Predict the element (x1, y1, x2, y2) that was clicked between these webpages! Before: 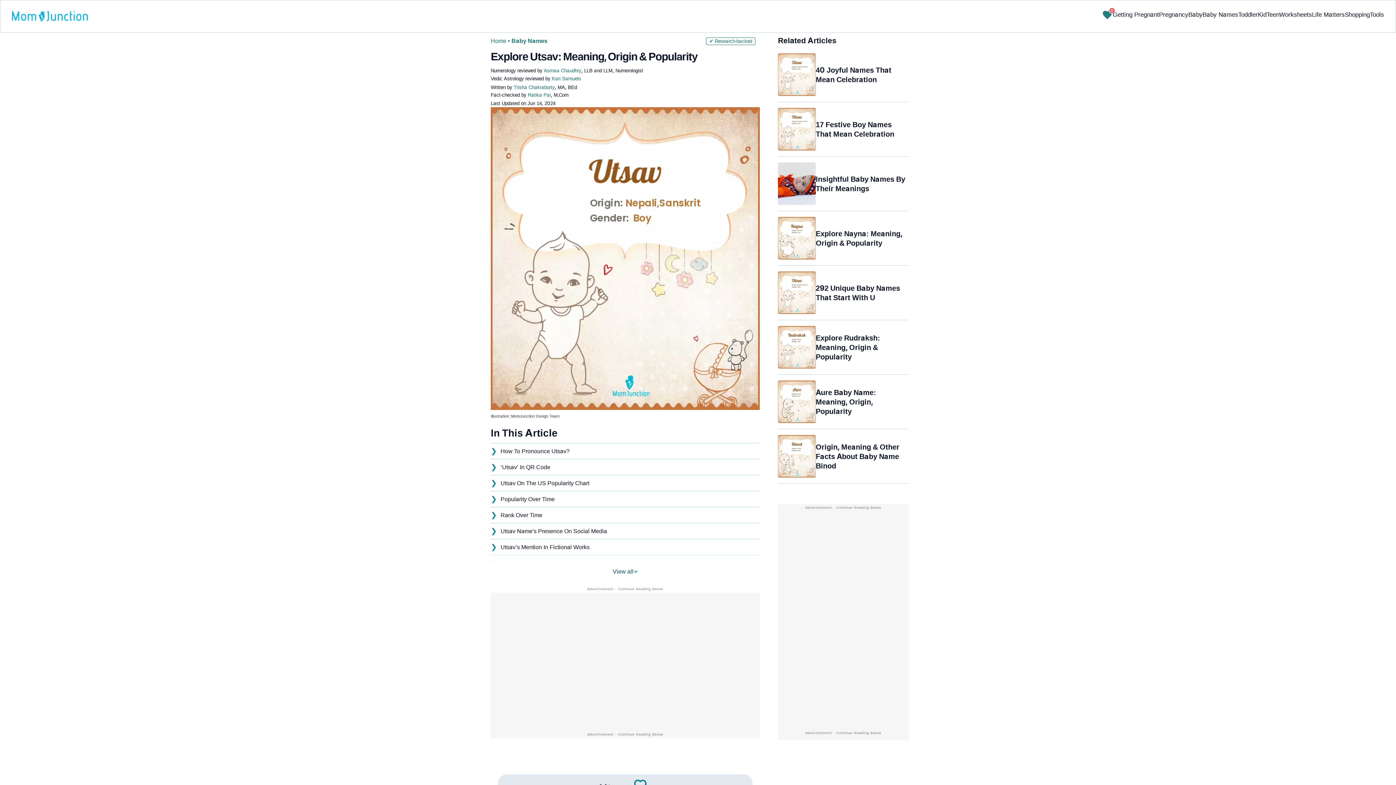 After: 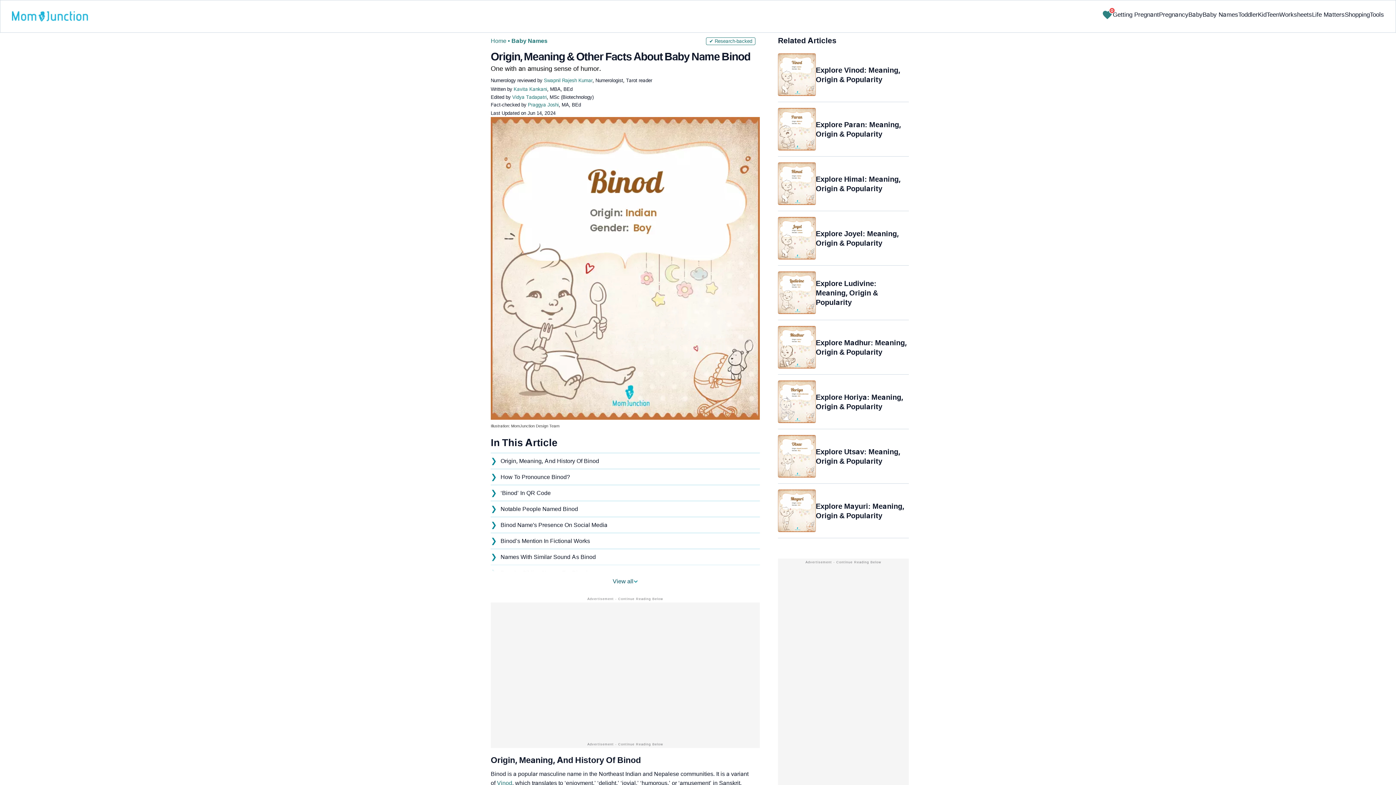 Action: label: Origin, Meaning & Other Facts About Baby Name Binod bbox: (778, 435, 909, 477)